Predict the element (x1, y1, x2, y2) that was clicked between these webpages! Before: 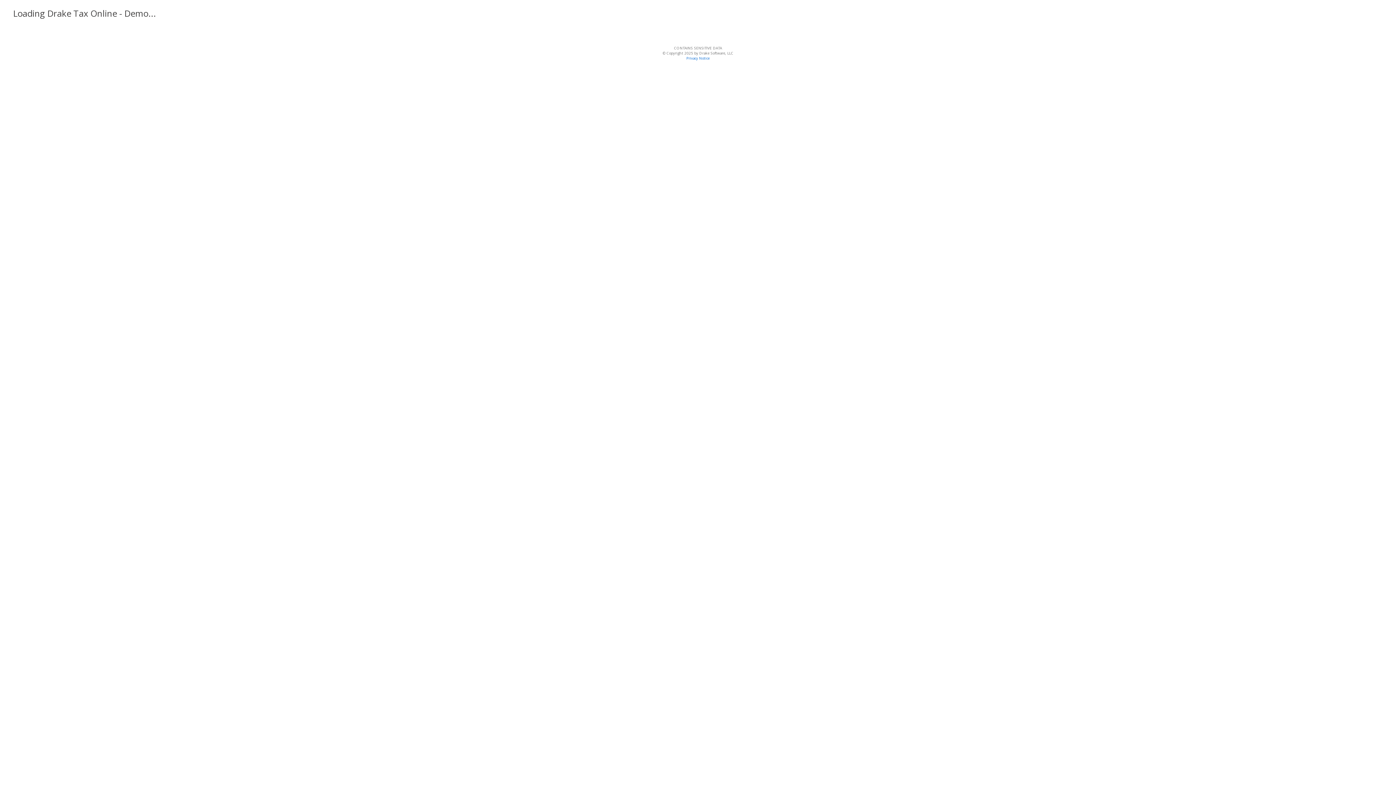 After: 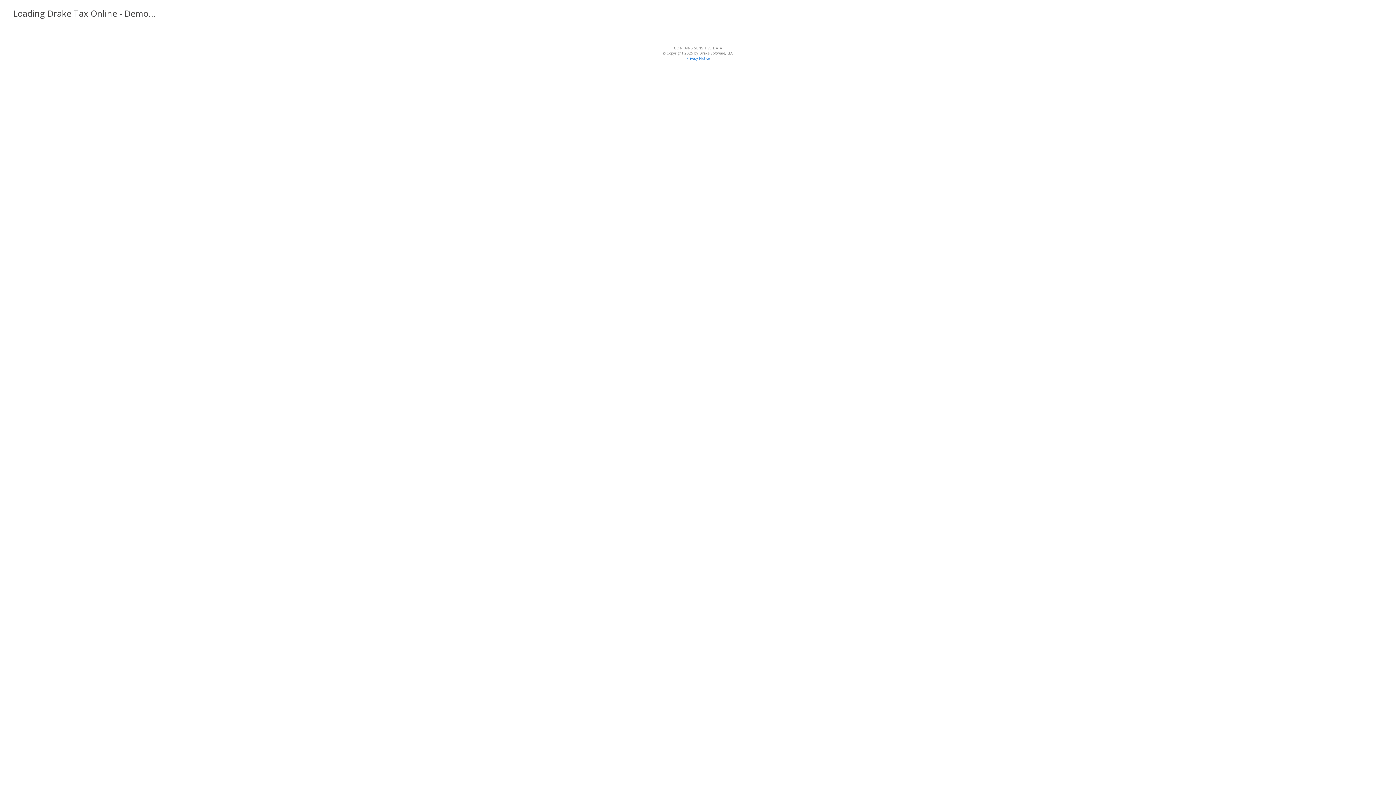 Action: bbox: (686, 55, 709, 60) label: Privacy Notice